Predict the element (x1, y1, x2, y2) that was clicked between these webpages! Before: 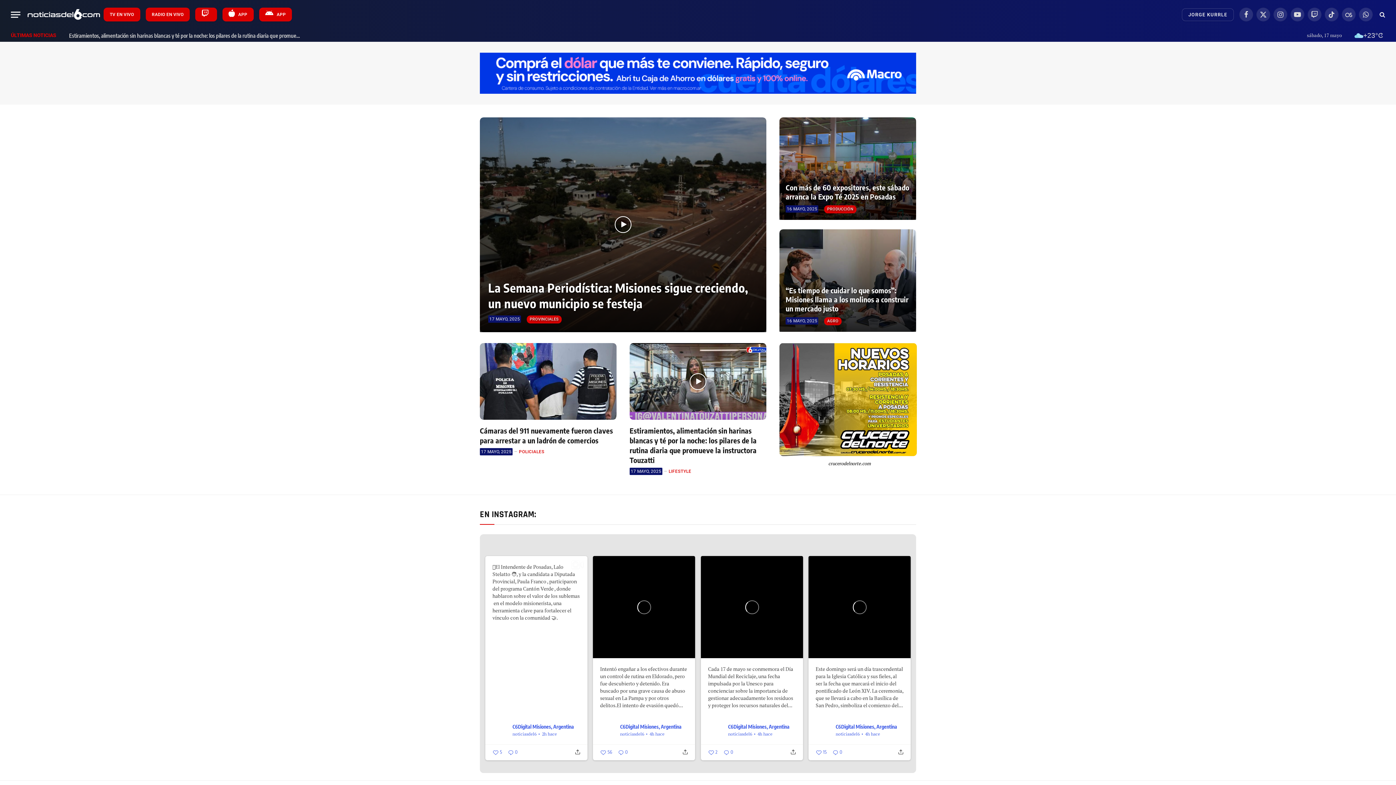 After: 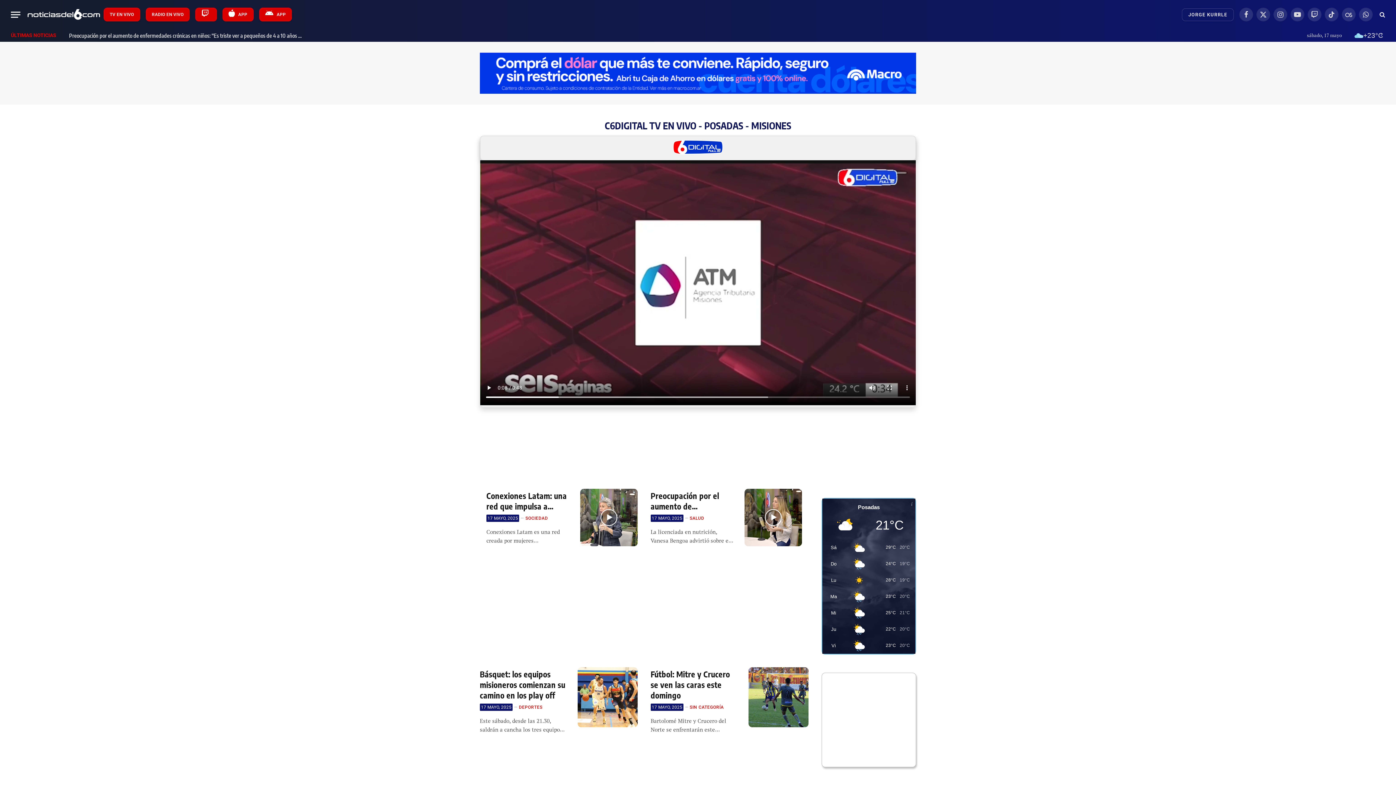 Action: bbox: (103, 7, 140, 21) label: TV EN VIVO